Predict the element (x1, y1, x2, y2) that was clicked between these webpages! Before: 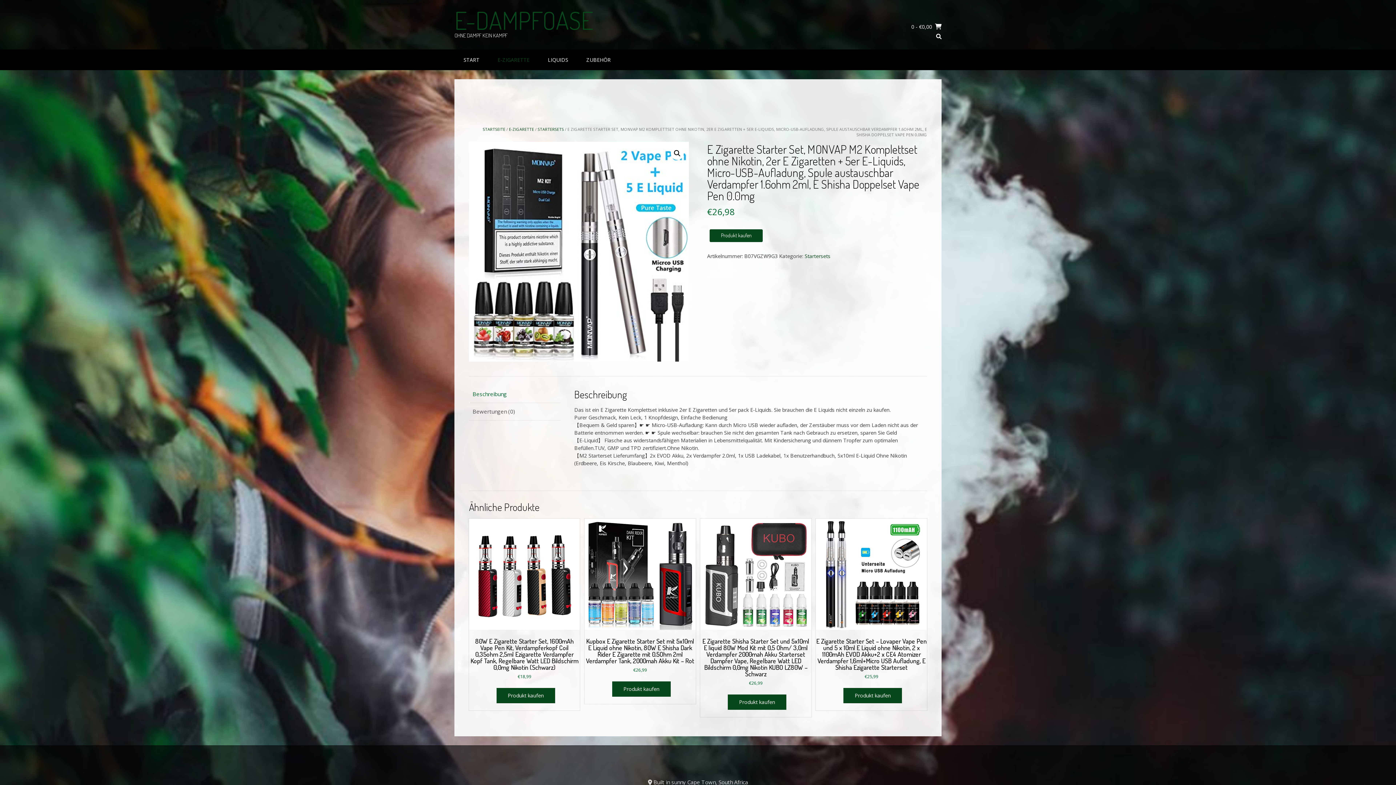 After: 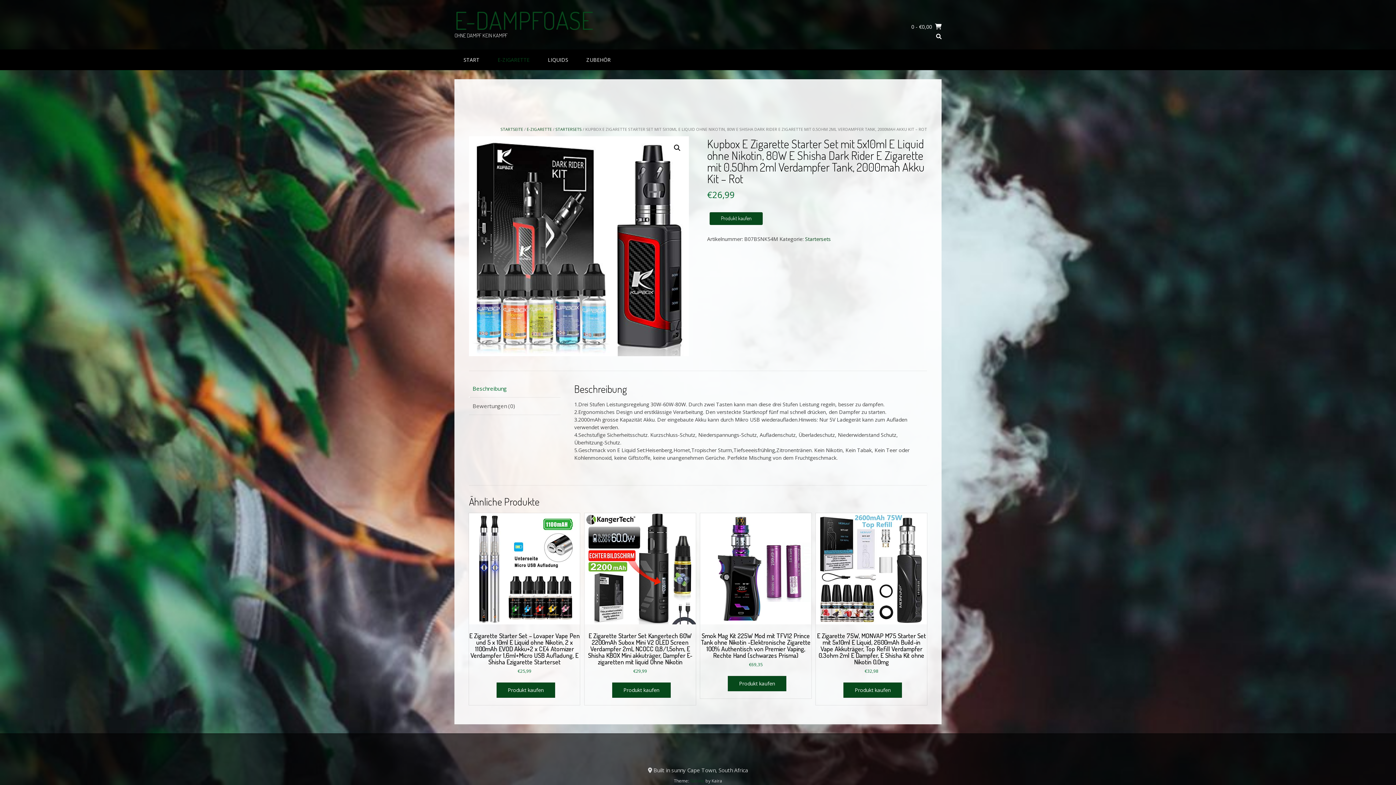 Action: bbox: (584, 518, 695, 674) label: Kupbox E Zigarette Starter Set mit 5x10ml E Liquid ohne Nikotin, 80W E Shisha Dark Rider E Zigarette mit 0.5Ohm 2ml Verdampfer Tank, 2000mah Akku Kit – Rot
€26,99